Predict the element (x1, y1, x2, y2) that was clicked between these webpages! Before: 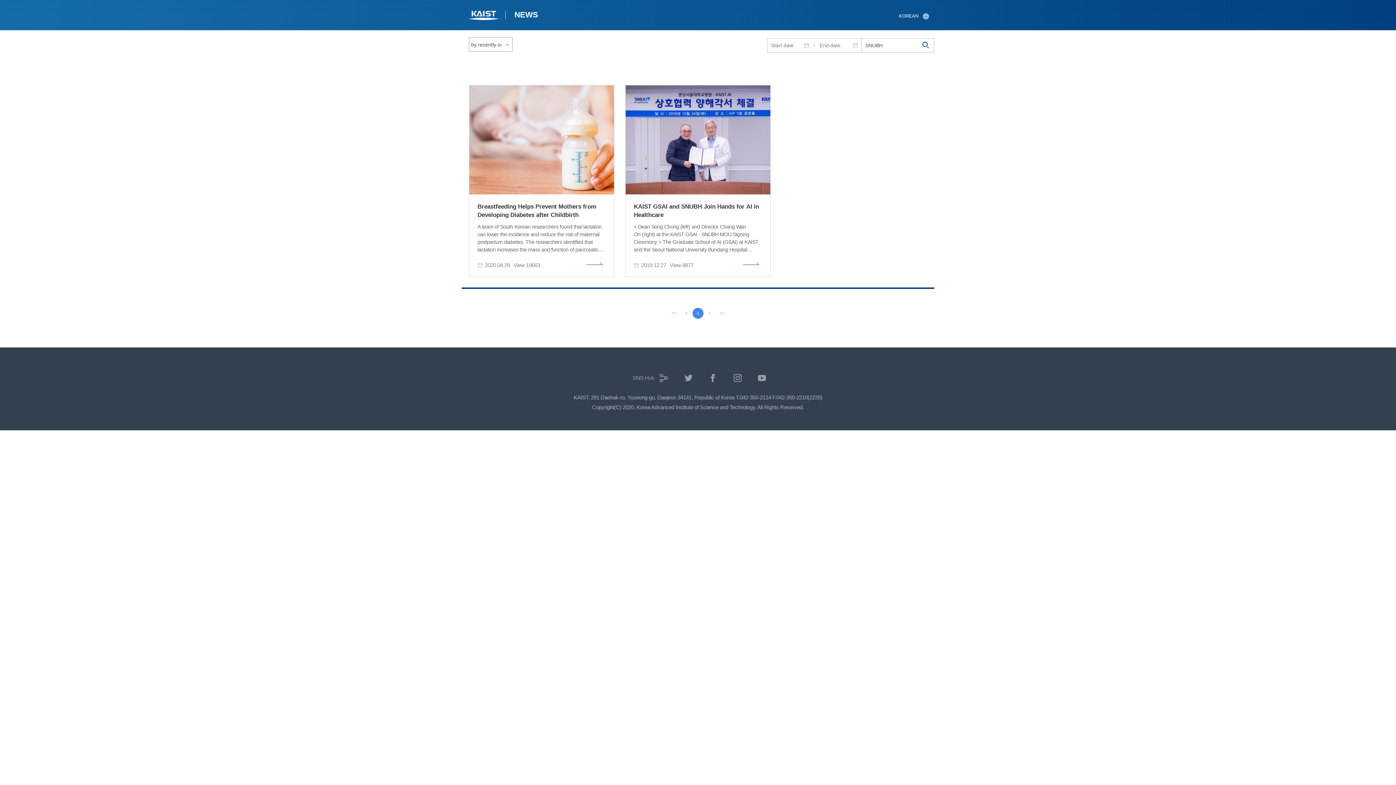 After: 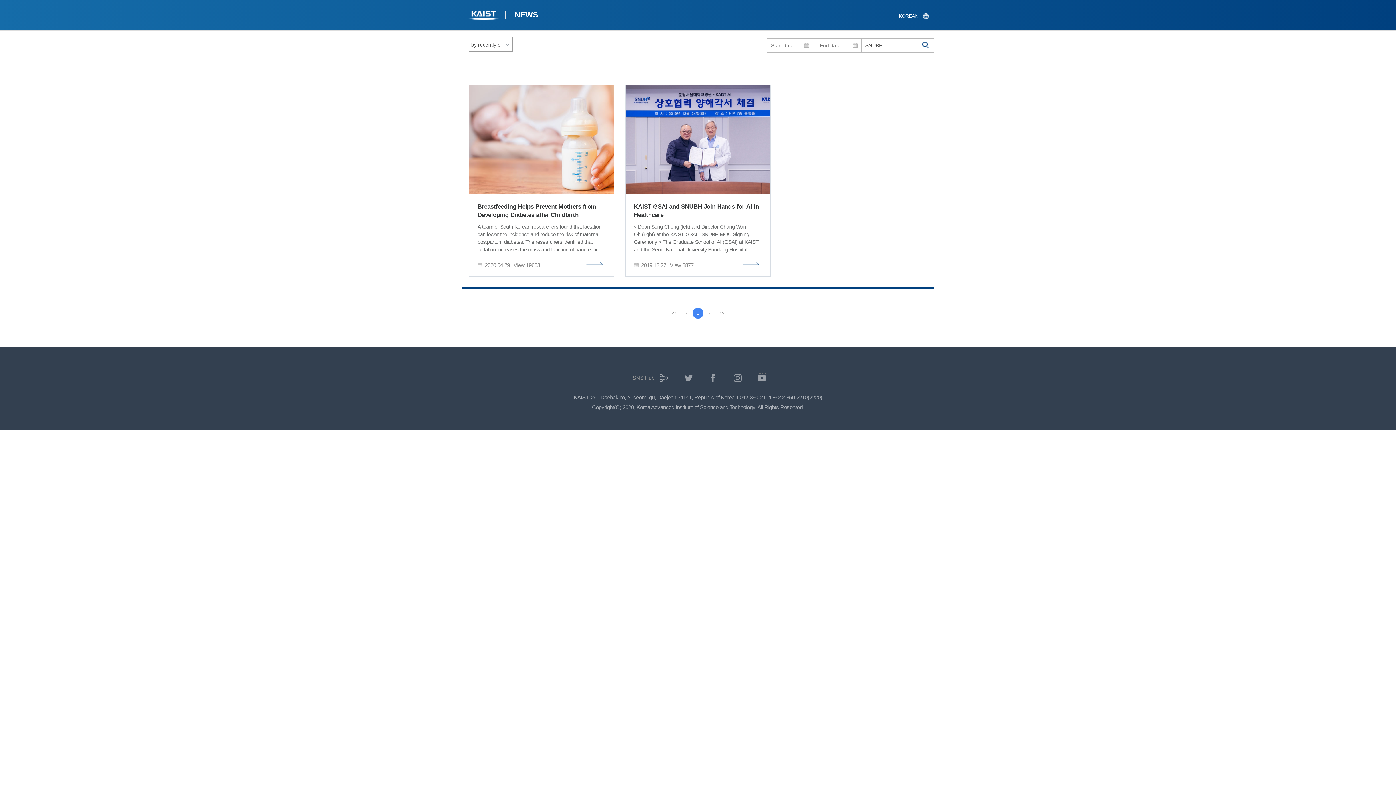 Action: bbox: (758, 373, 766, 382) label: 유튜브